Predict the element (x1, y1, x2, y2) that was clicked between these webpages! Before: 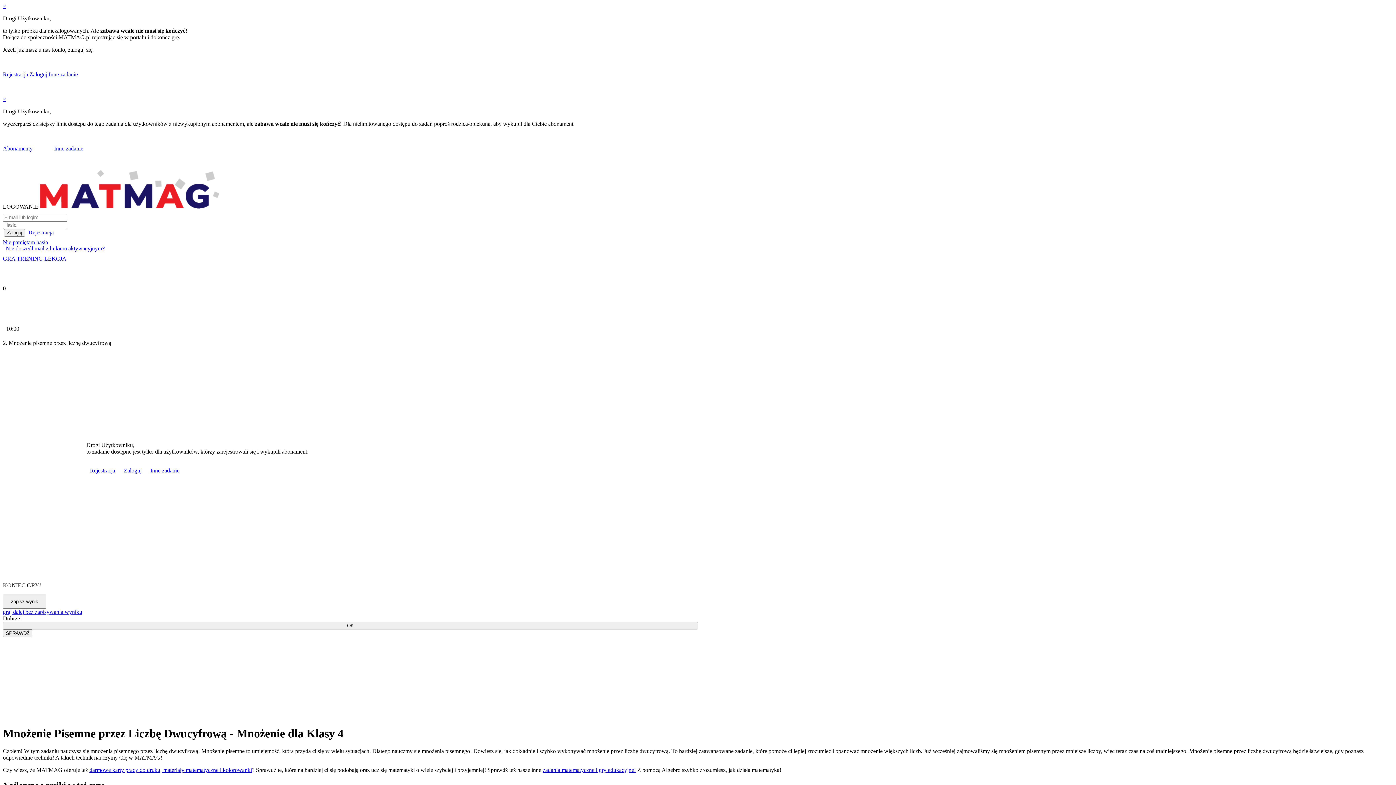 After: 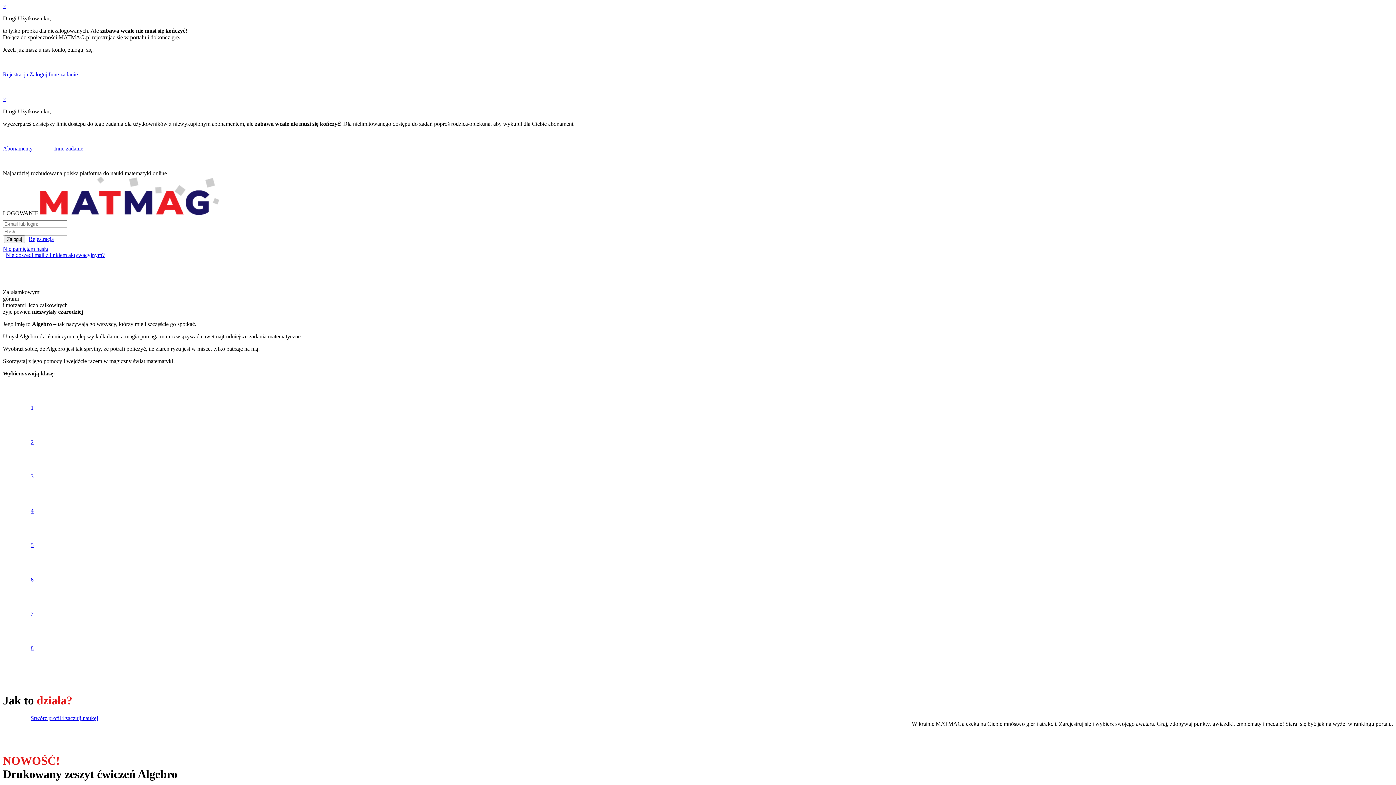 Action: label: Zaloguj bbox: (123, 467, 141, 473)